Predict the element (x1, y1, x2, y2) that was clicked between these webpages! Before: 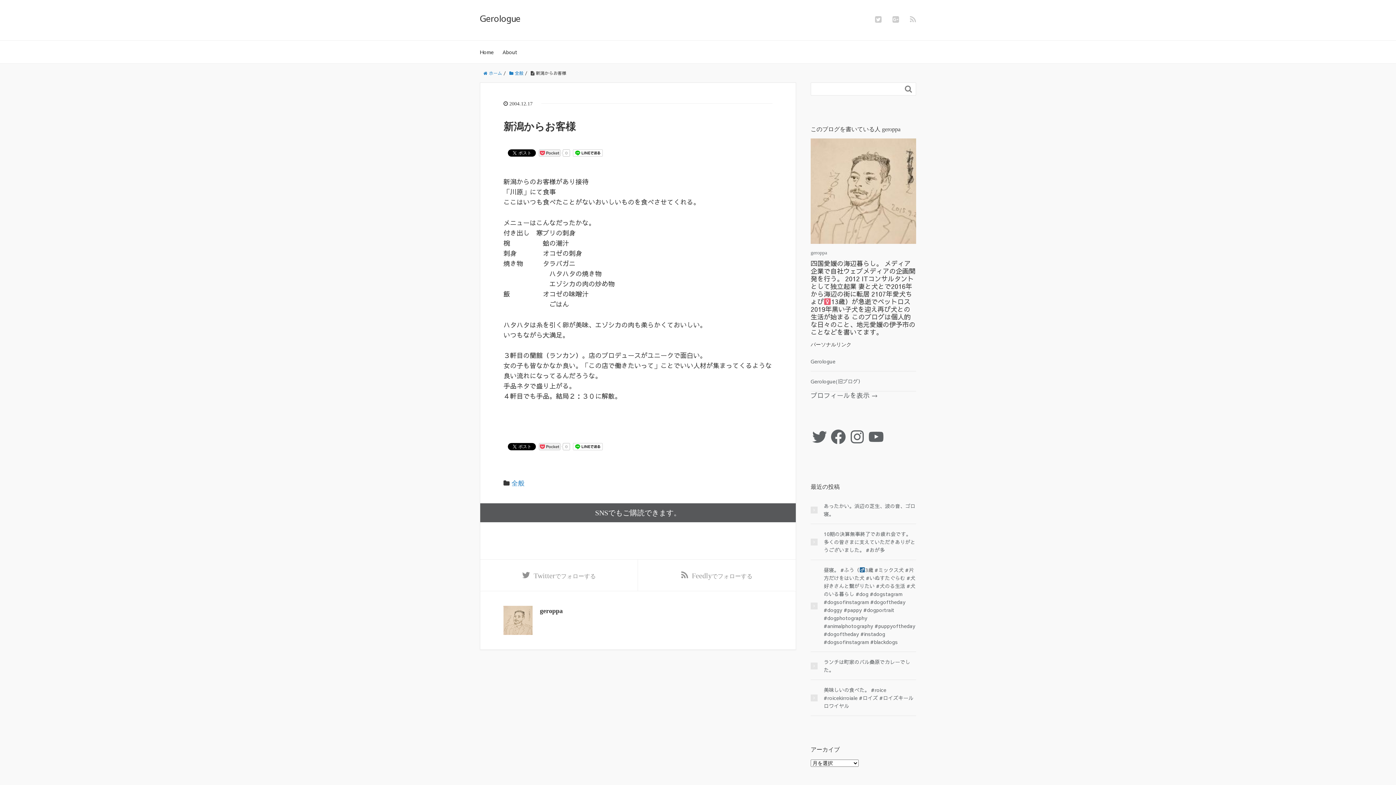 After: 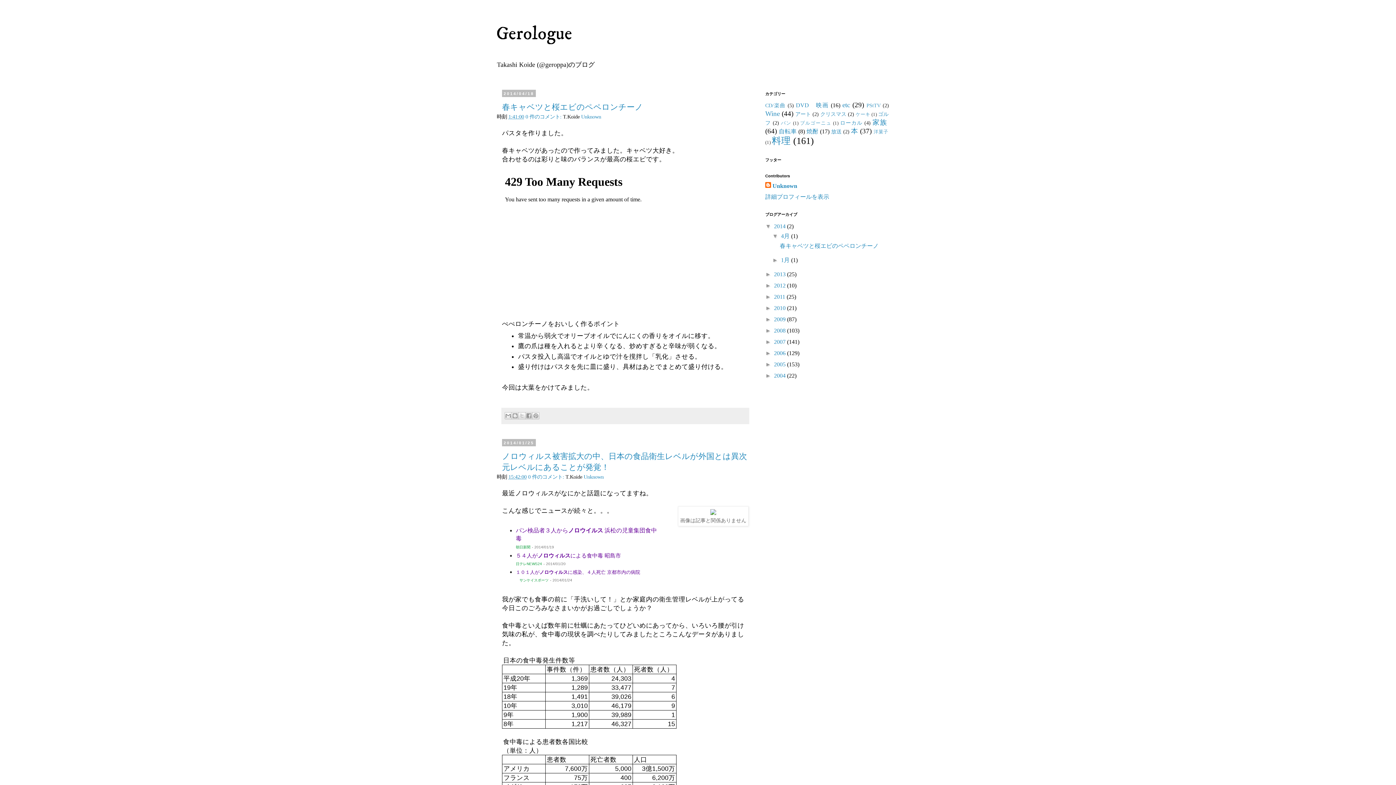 Action: bbox: (810, 377, 863, 385) label: Gerologue(旧ブログ）